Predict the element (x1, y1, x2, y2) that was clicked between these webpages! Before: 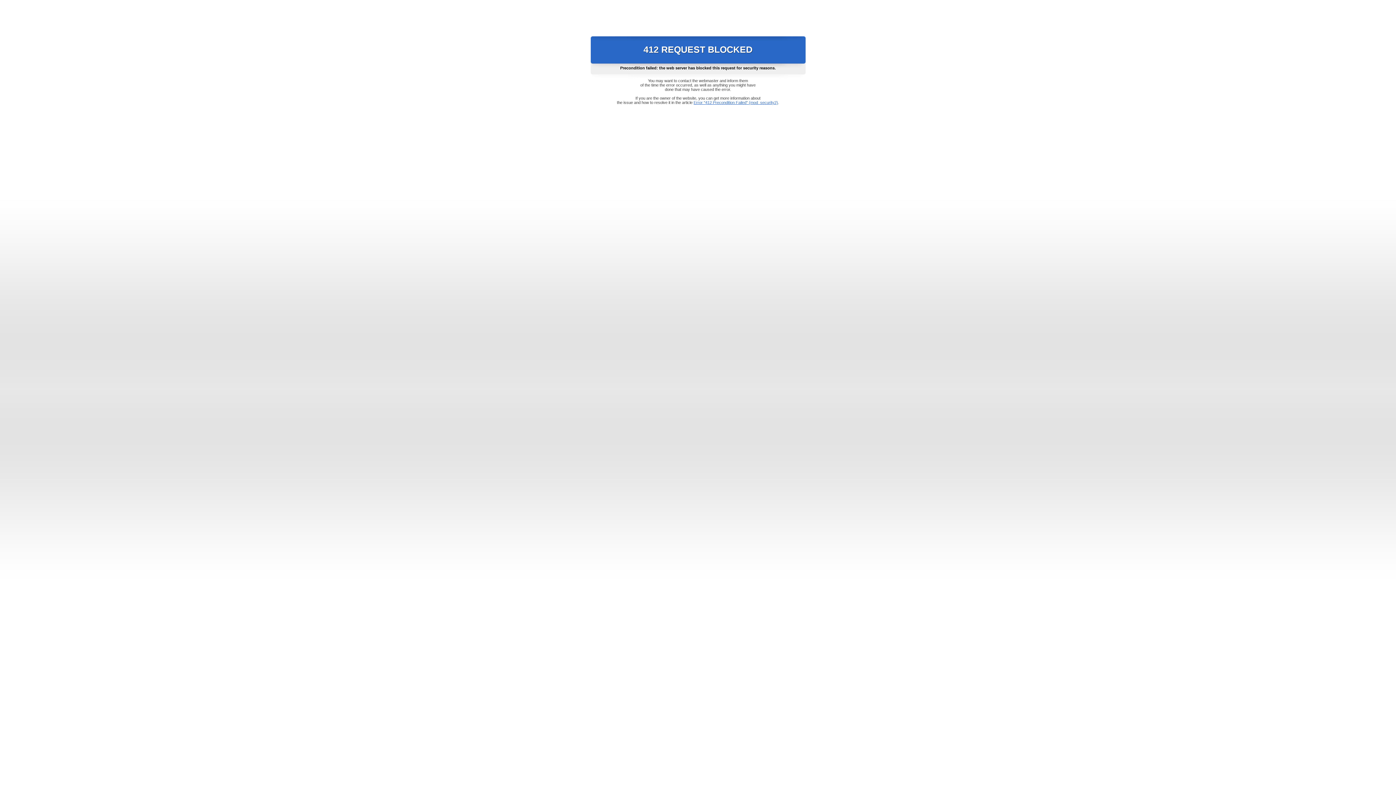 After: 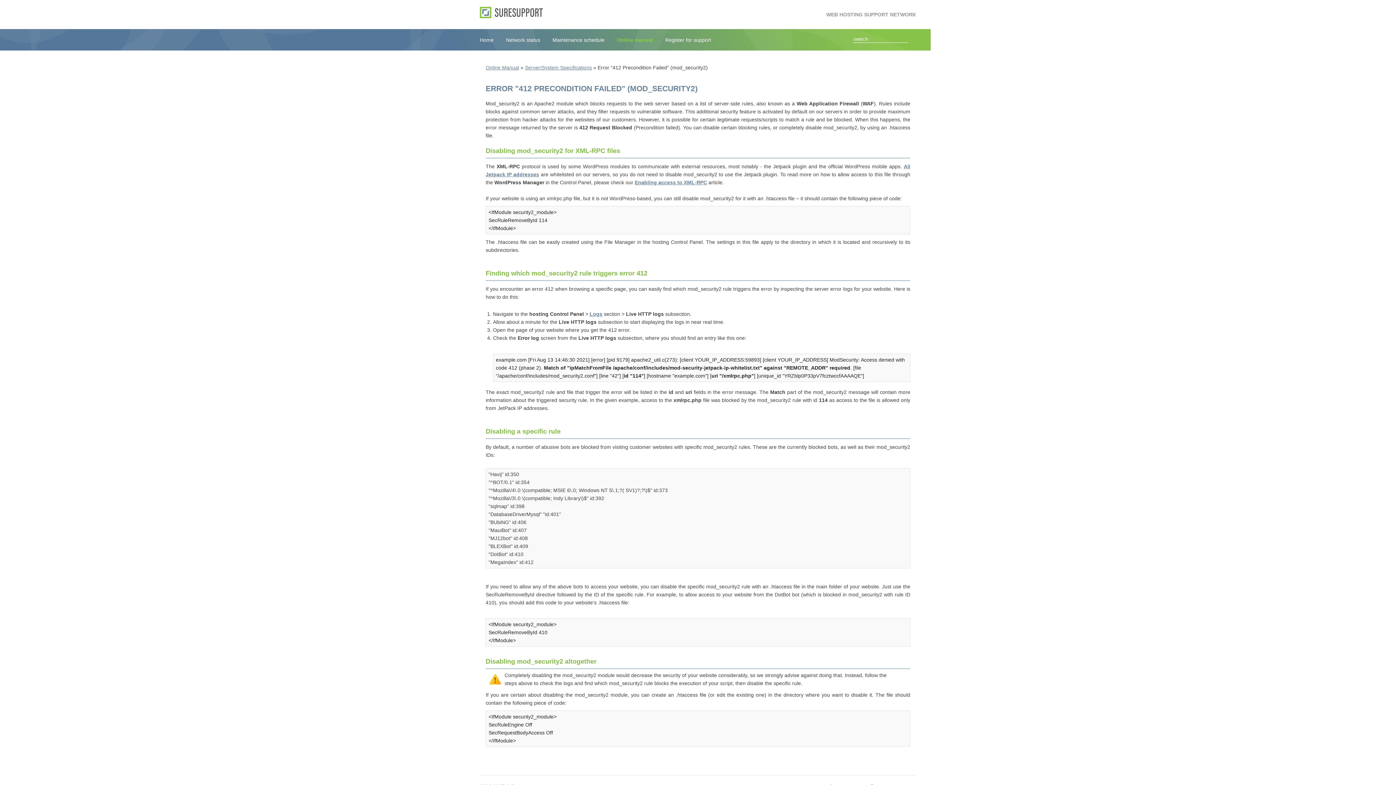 Action: bbox: (693, 100, 778, 104) label: Error "412 Precondition Failed" (mod_security2)